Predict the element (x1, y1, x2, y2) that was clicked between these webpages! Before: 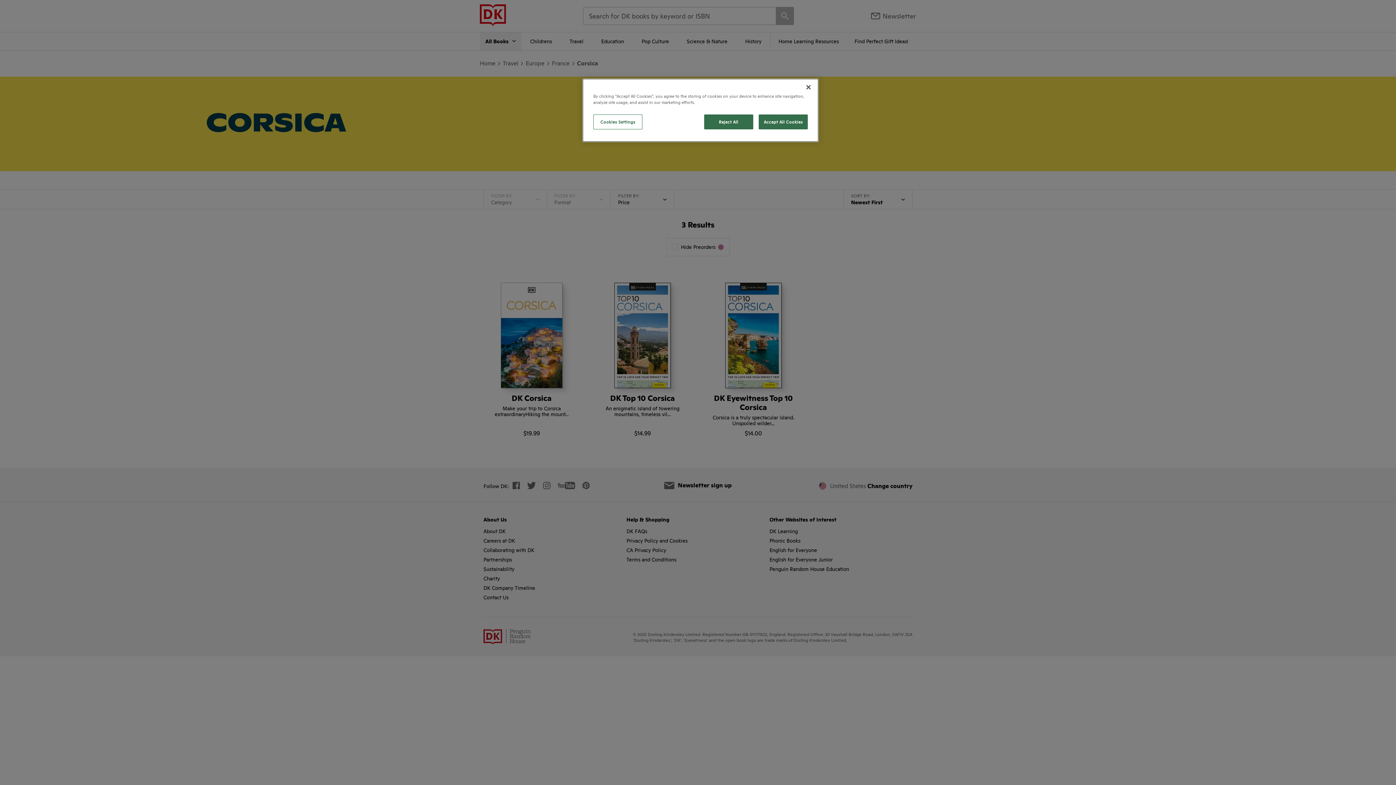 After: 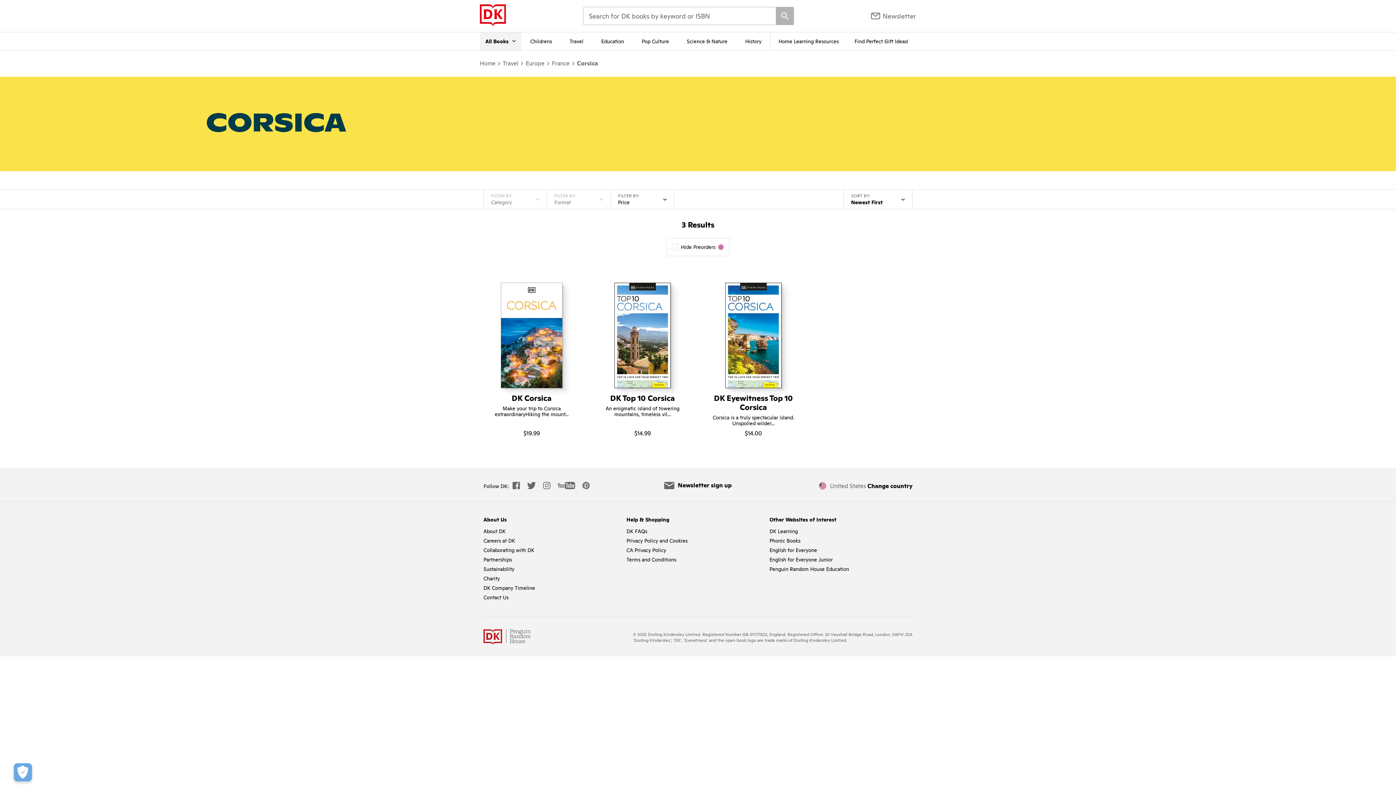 Action: bbox: (800, 79, 816, 95) label: Close